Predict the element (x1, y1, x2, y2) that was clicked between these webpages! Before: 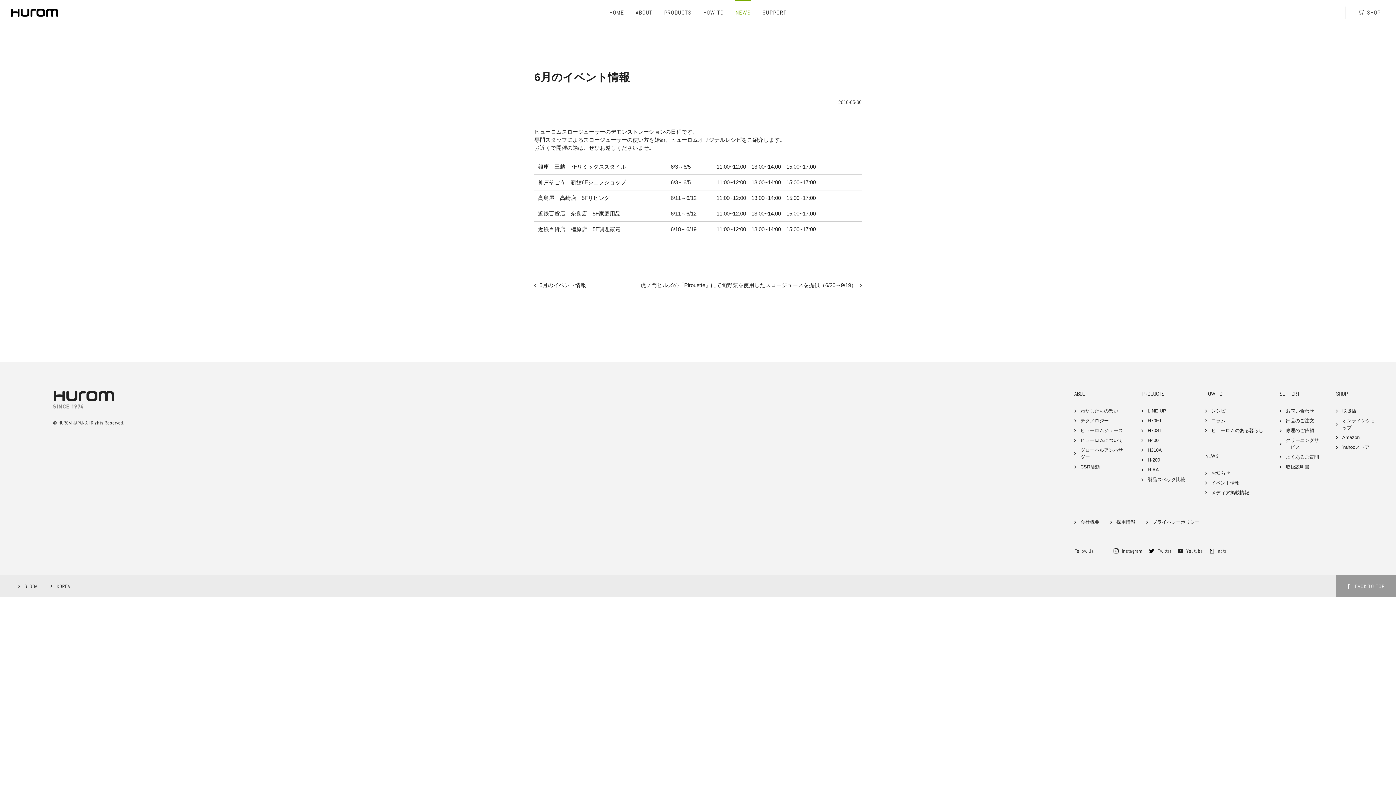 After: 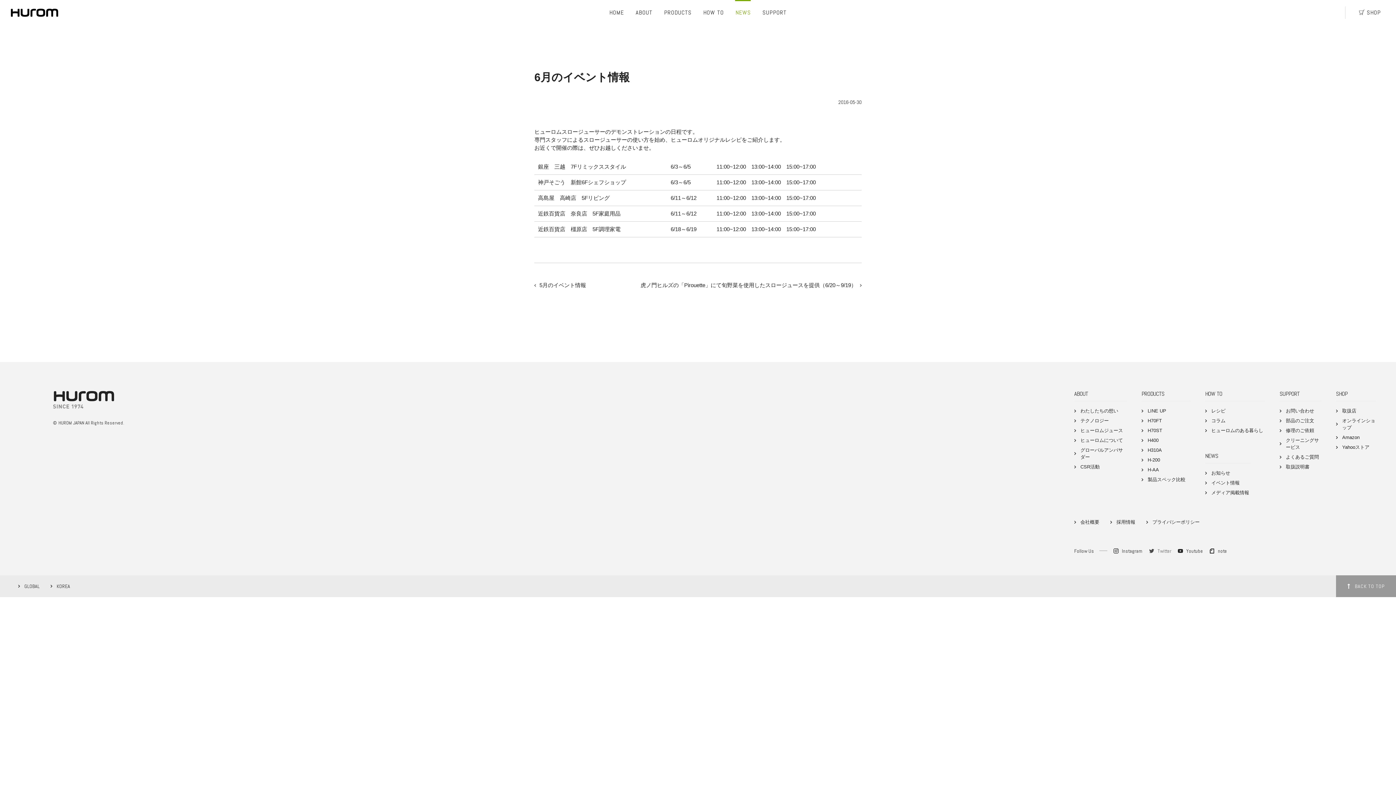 Action: bbox: (1148, 548, 1171, 553) label: Twitter